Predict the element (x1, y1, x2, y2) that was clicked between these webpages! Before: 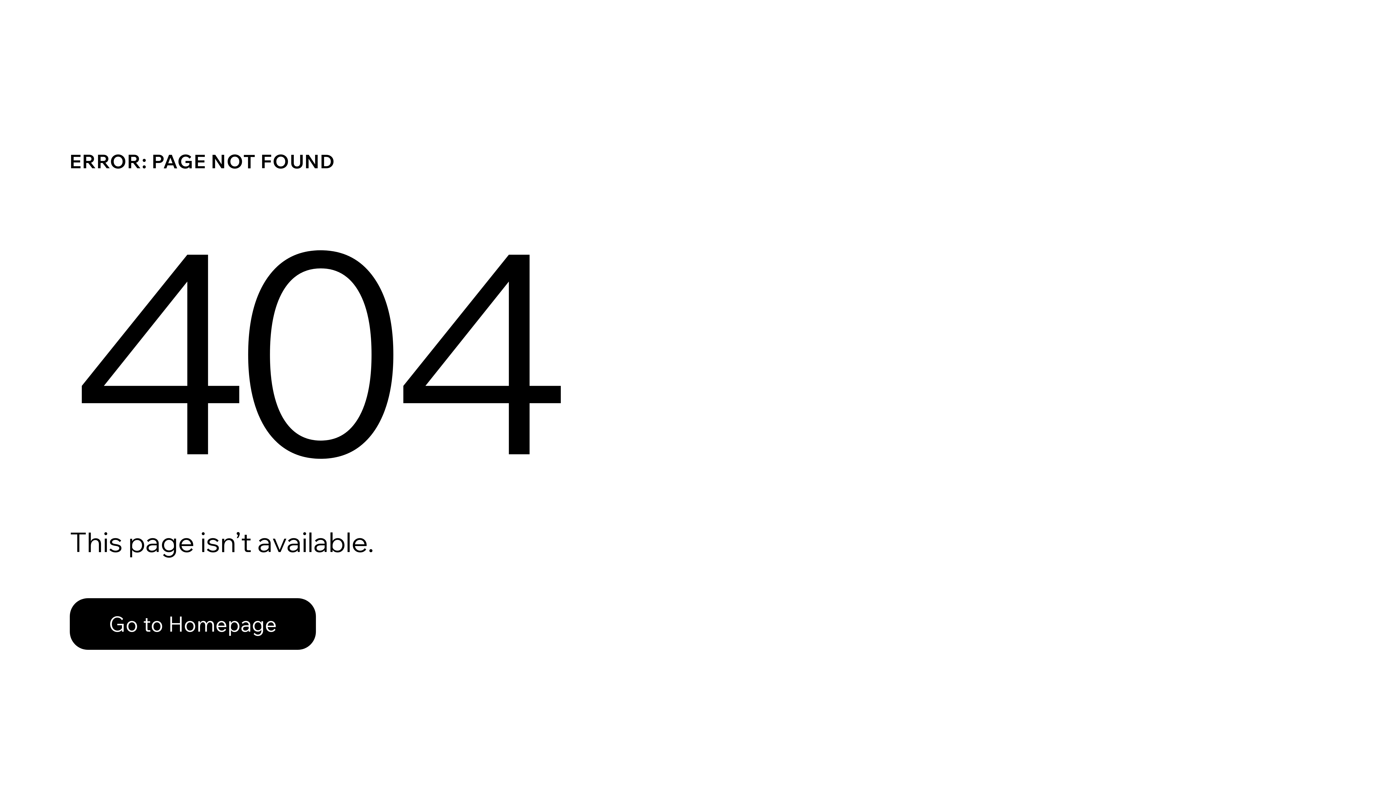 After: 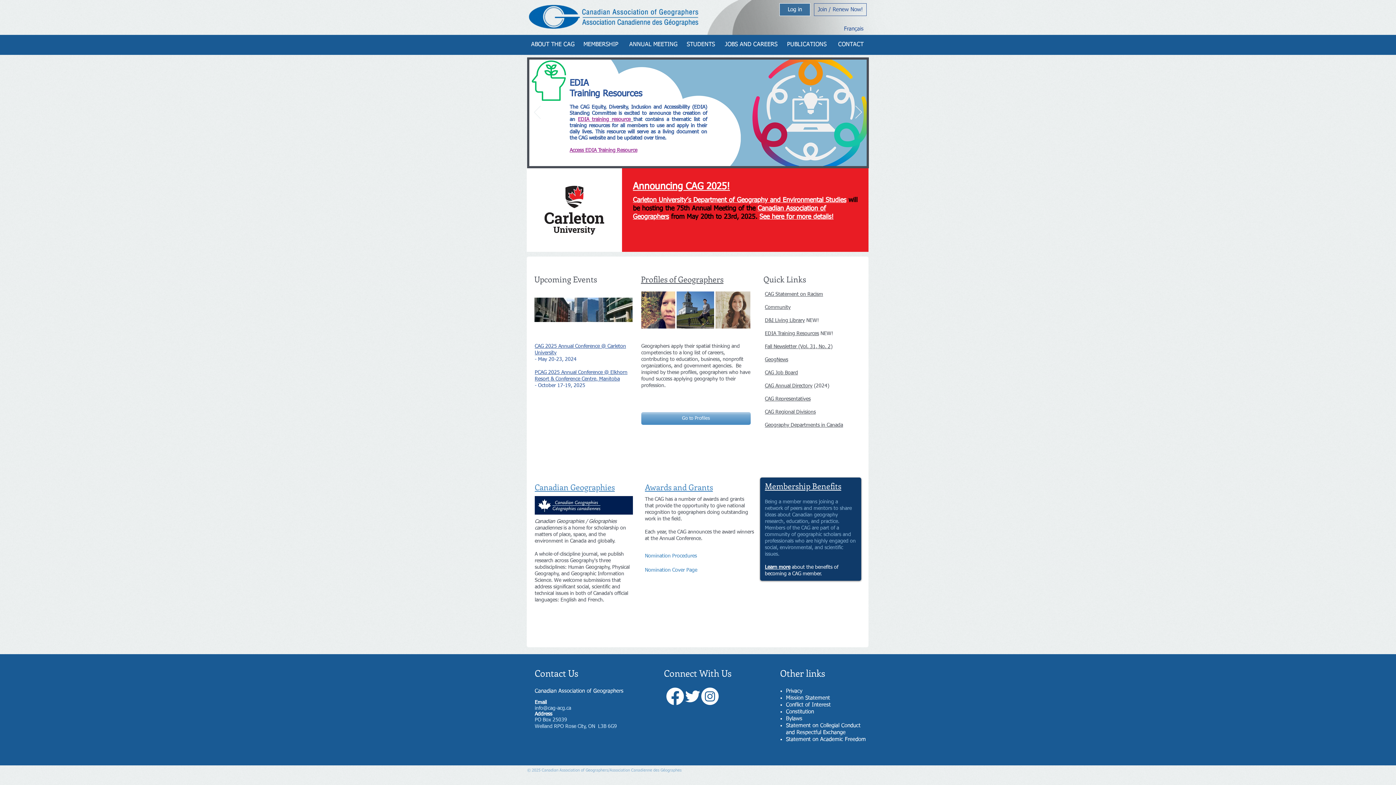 Action: label: Go to Homepage bbox: (69, 582, 768, 659)